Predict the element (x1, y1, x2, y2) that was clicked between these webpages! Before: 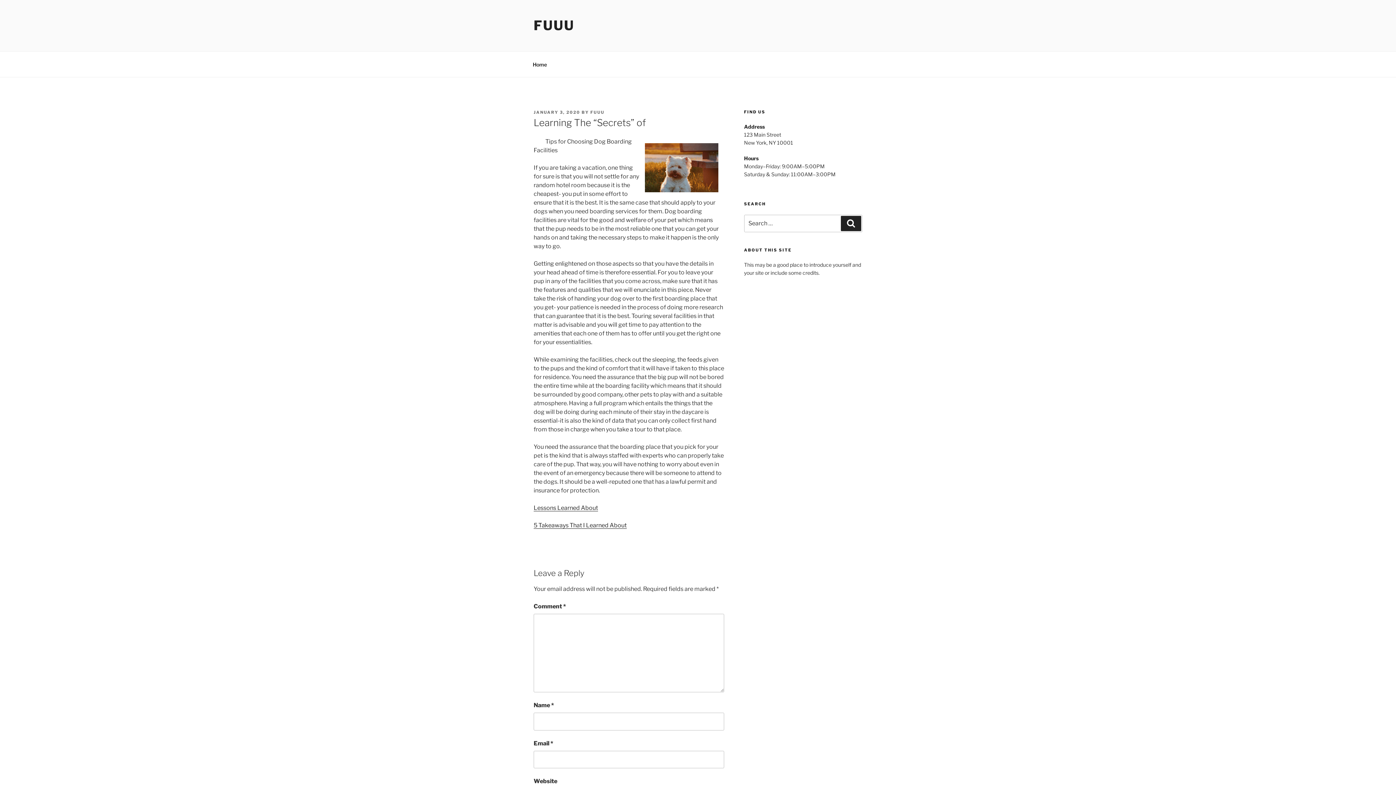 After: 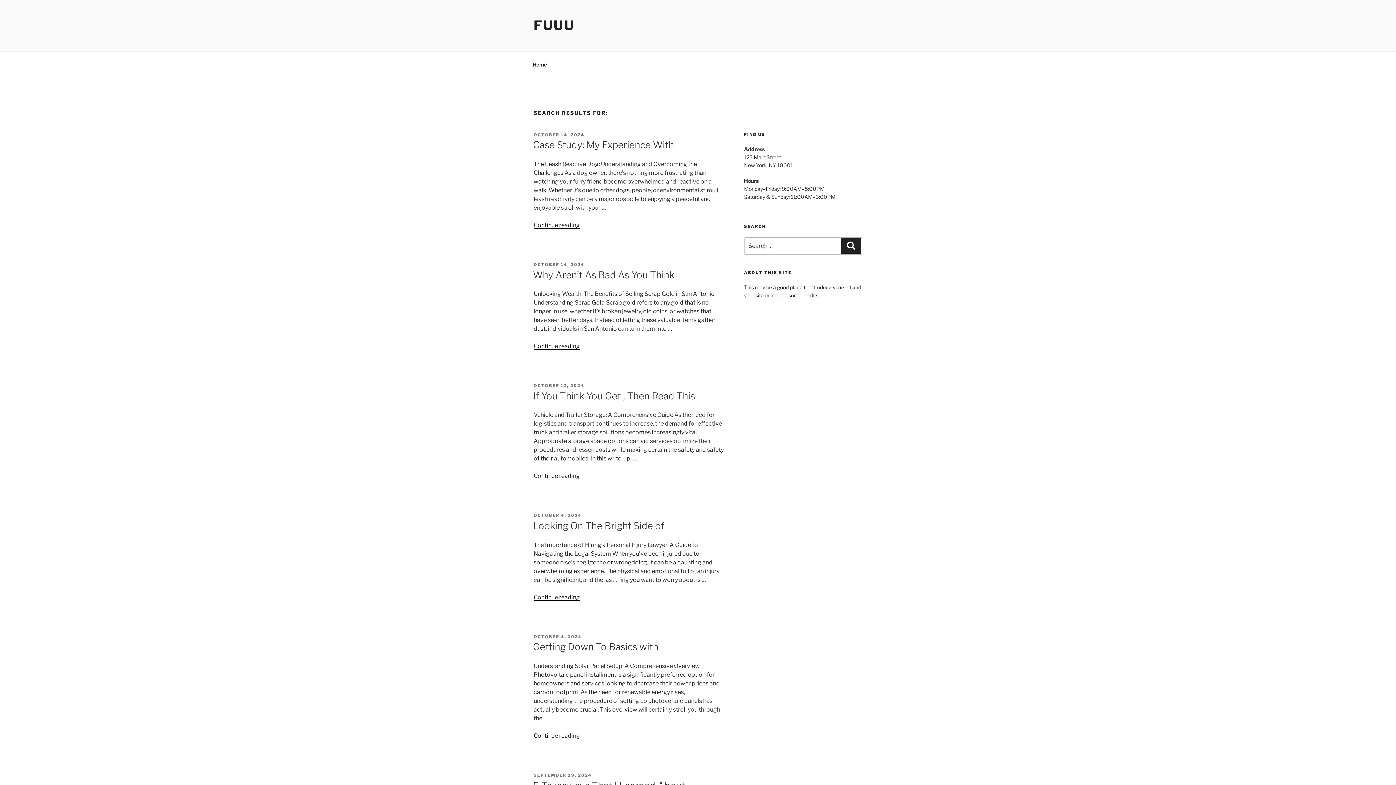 Action: label: Search bbox: (841, 216, 861, 231)